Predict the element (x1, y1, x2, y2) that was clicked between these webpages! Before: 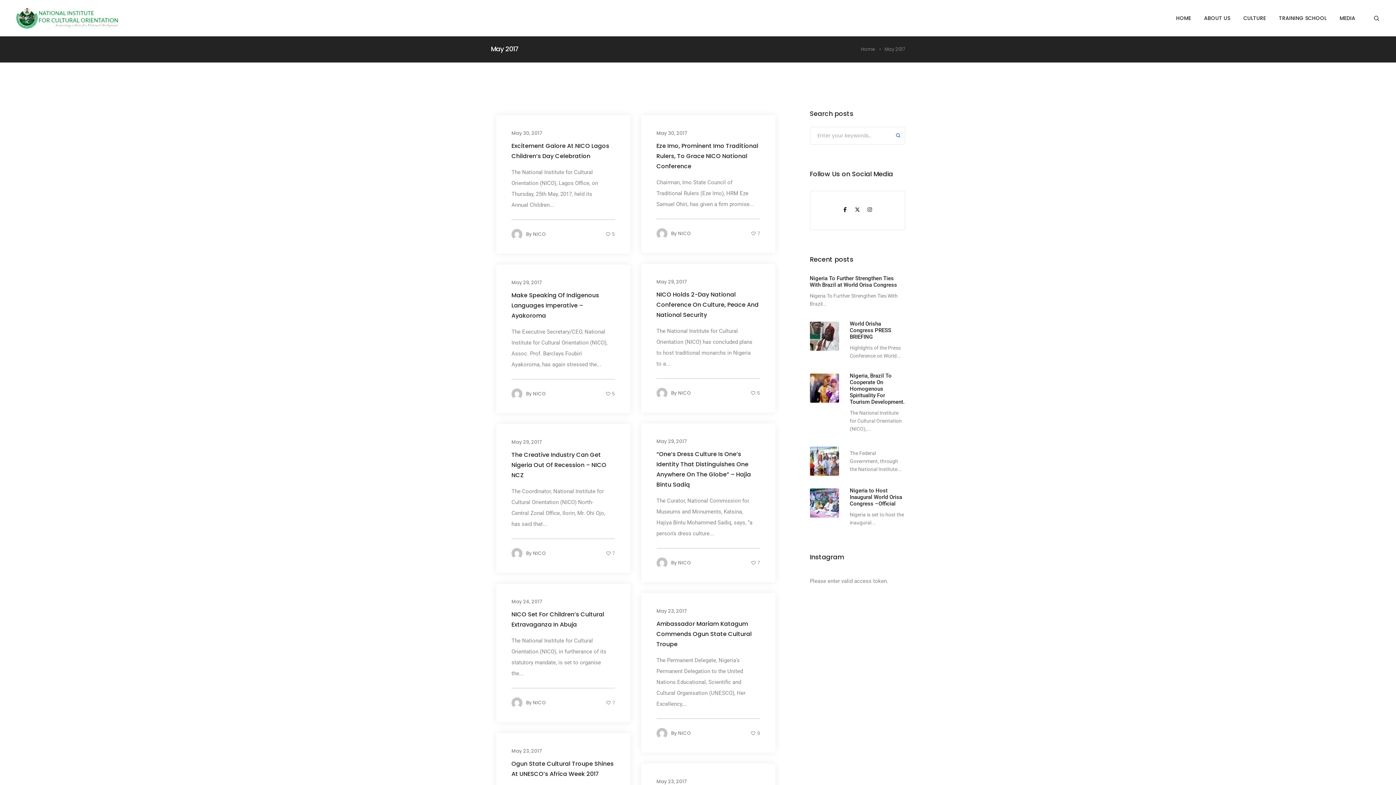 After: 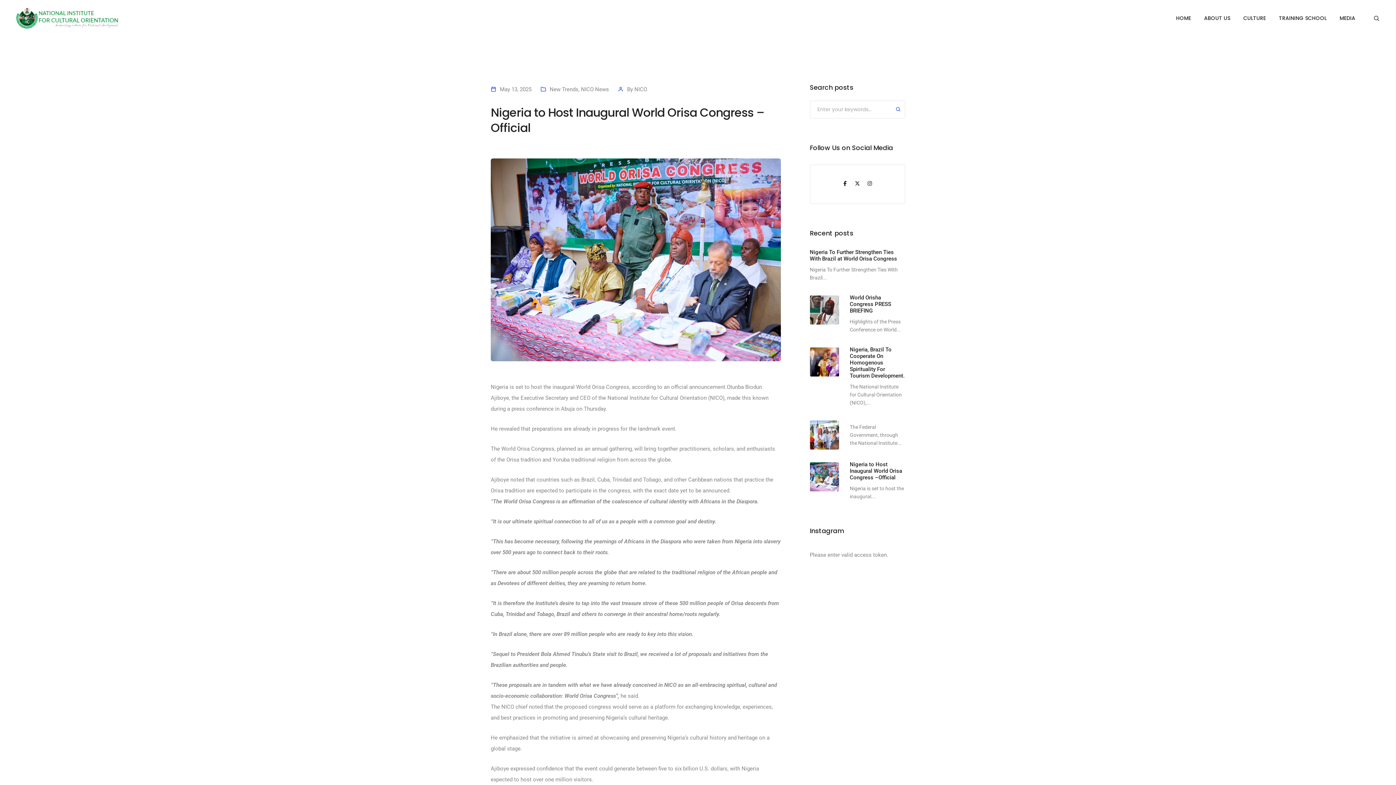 Action: label: Nigeria to Host Inaugural World Orisa Congress –Official bbox: (850, 487, 905, 507)